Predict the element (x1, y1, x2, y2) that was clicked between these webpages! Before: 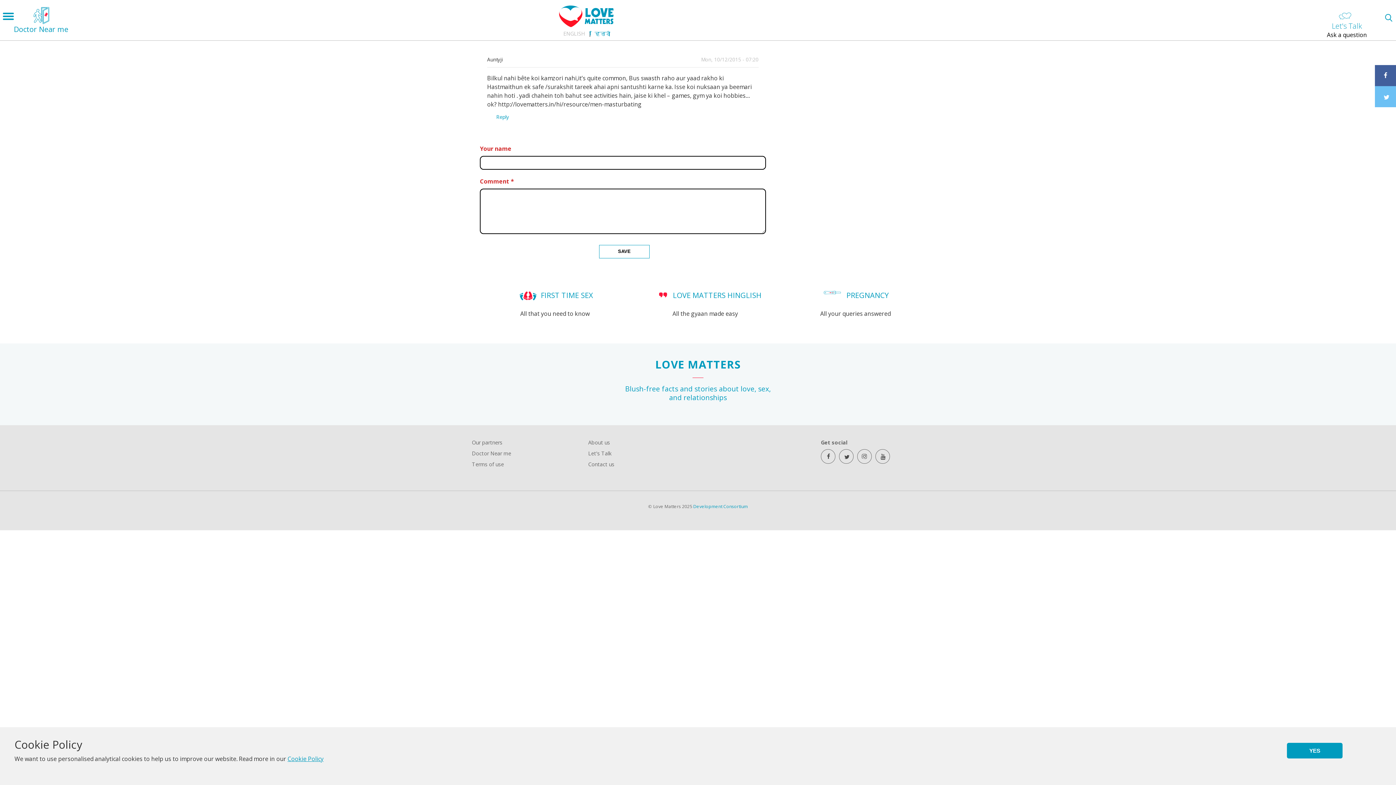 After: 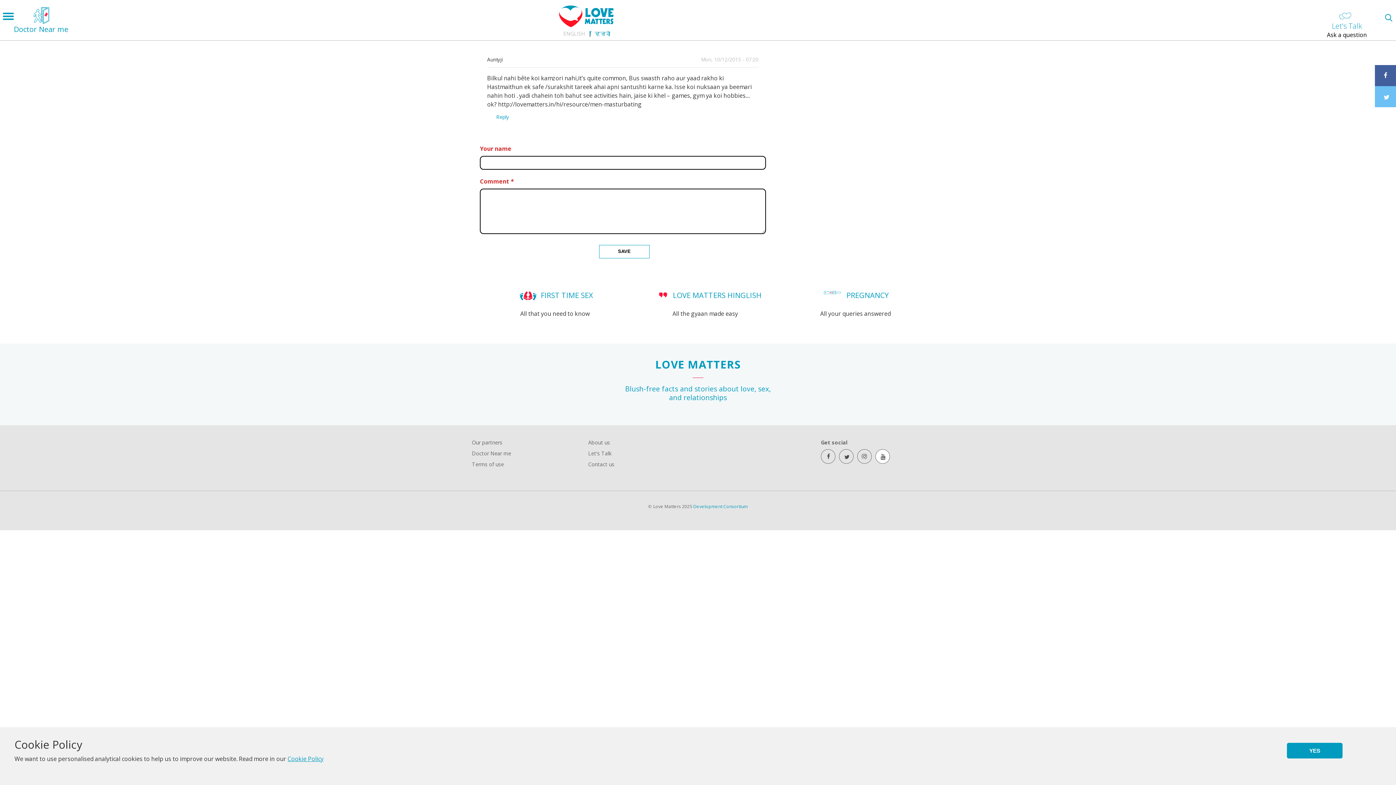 Action: bbox: (875, 449, 890, 464) label: youtube